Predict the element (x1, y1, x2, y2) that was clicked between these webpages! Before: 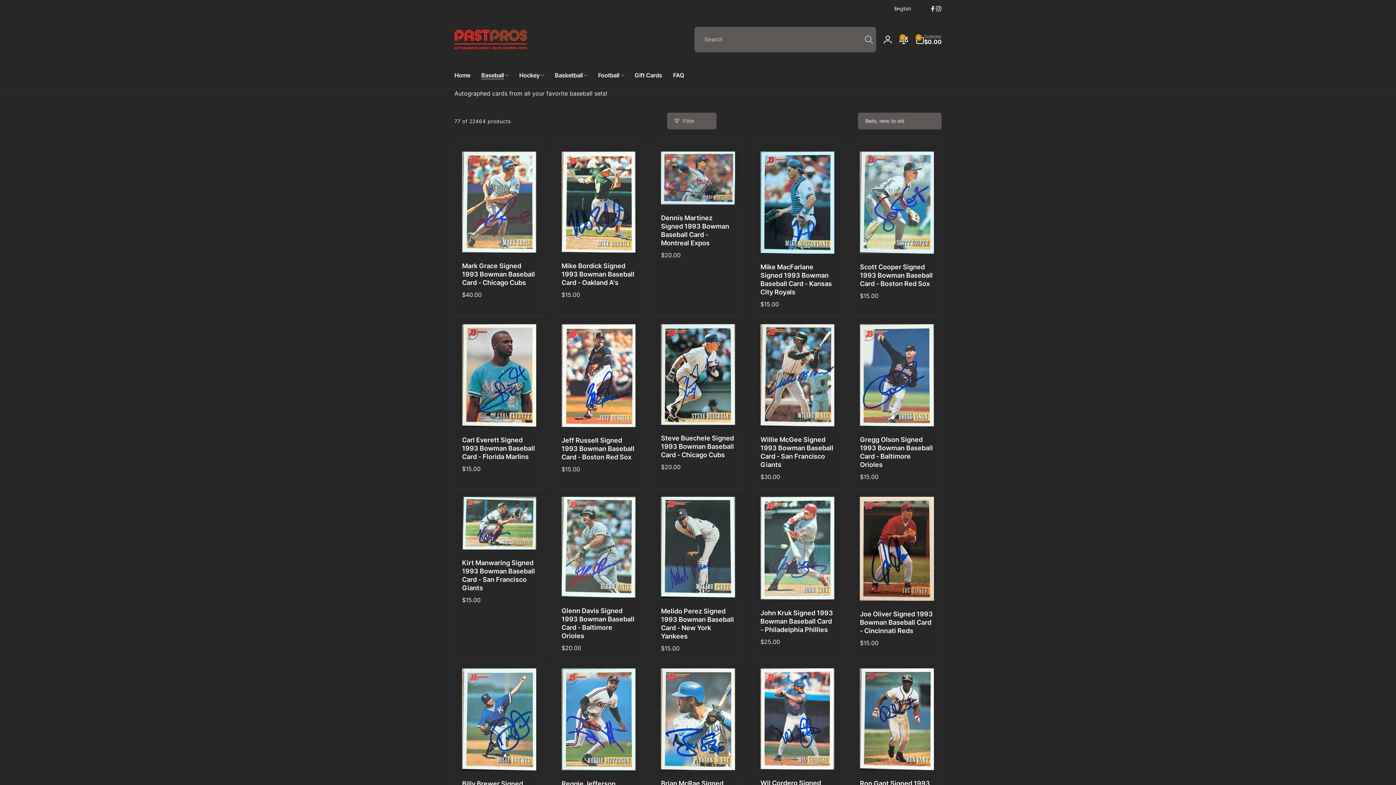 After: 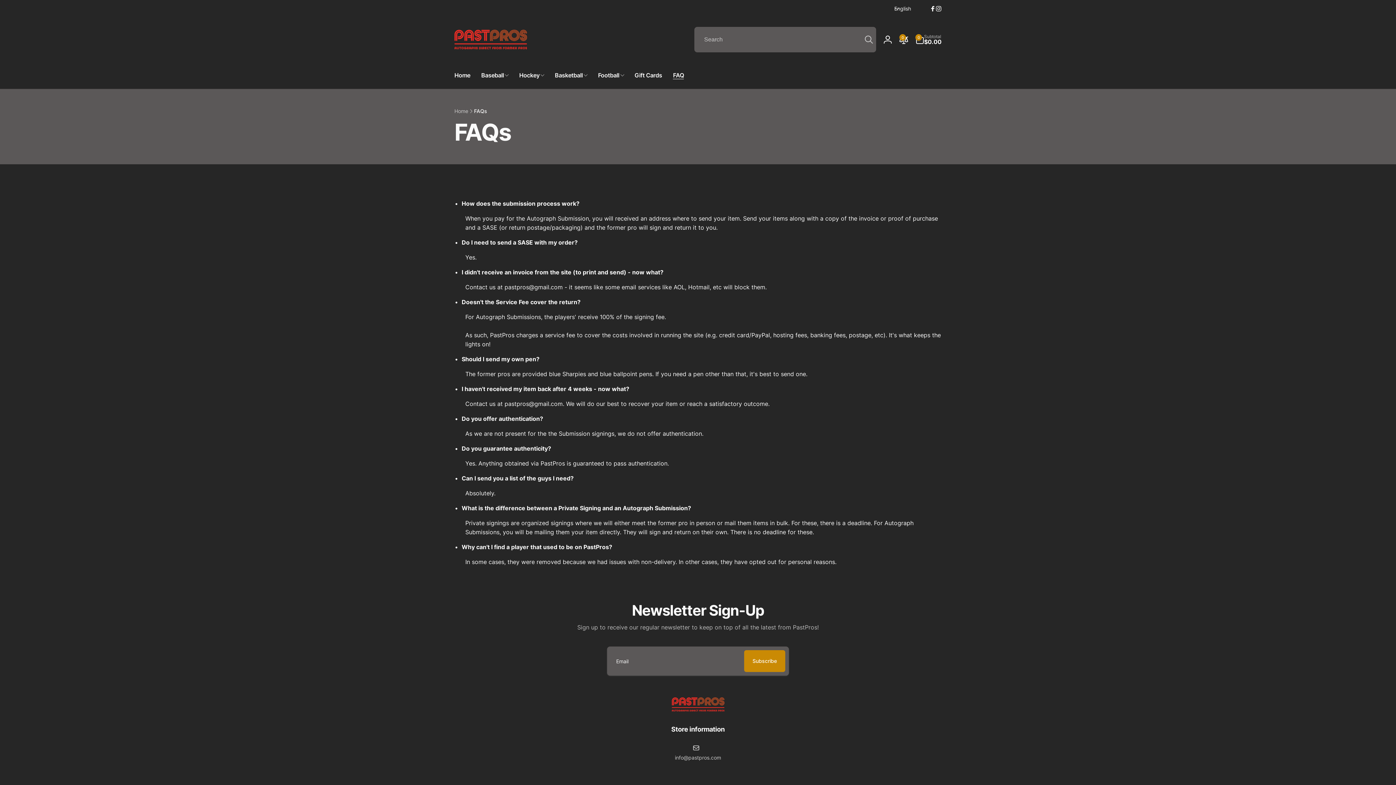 Action: label: FAQ bbox: (667, 61, 689, 88)